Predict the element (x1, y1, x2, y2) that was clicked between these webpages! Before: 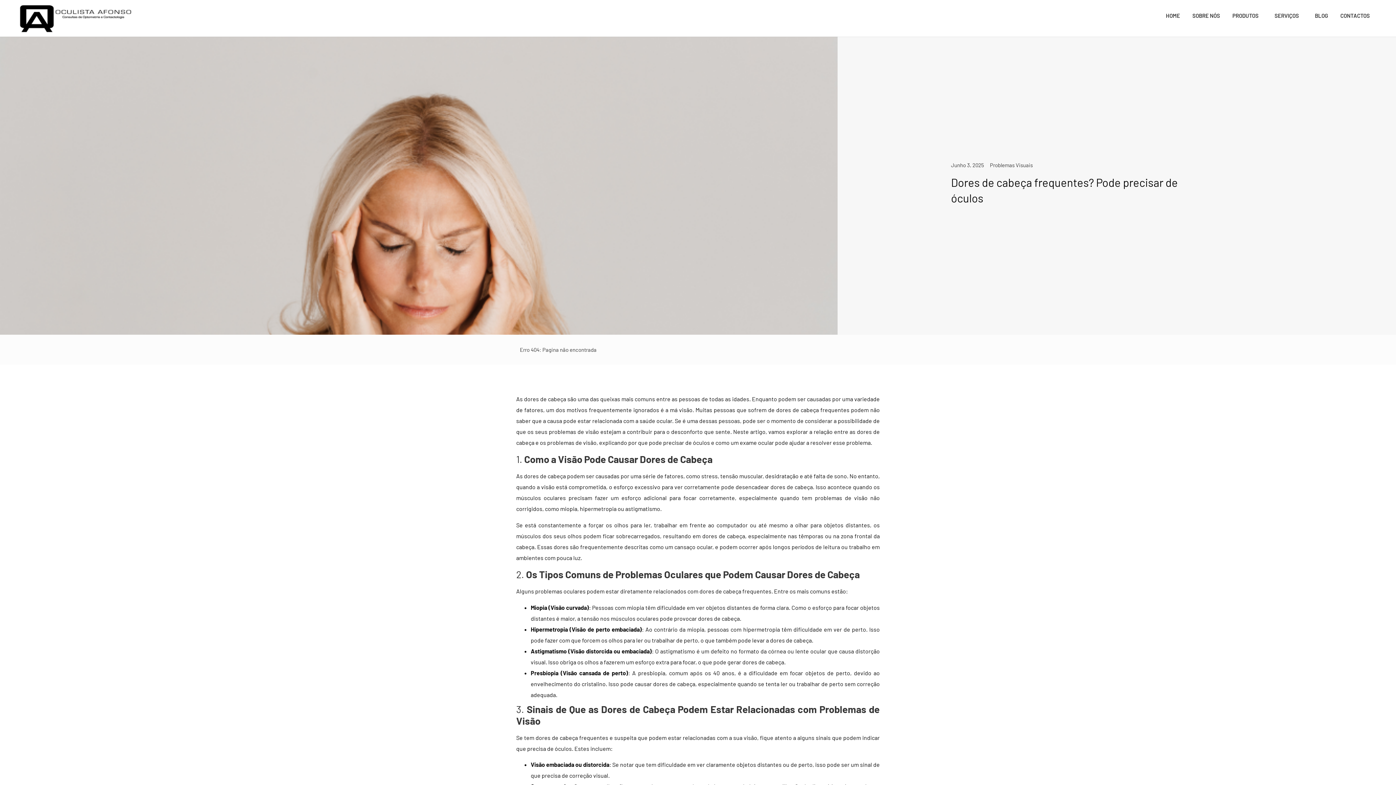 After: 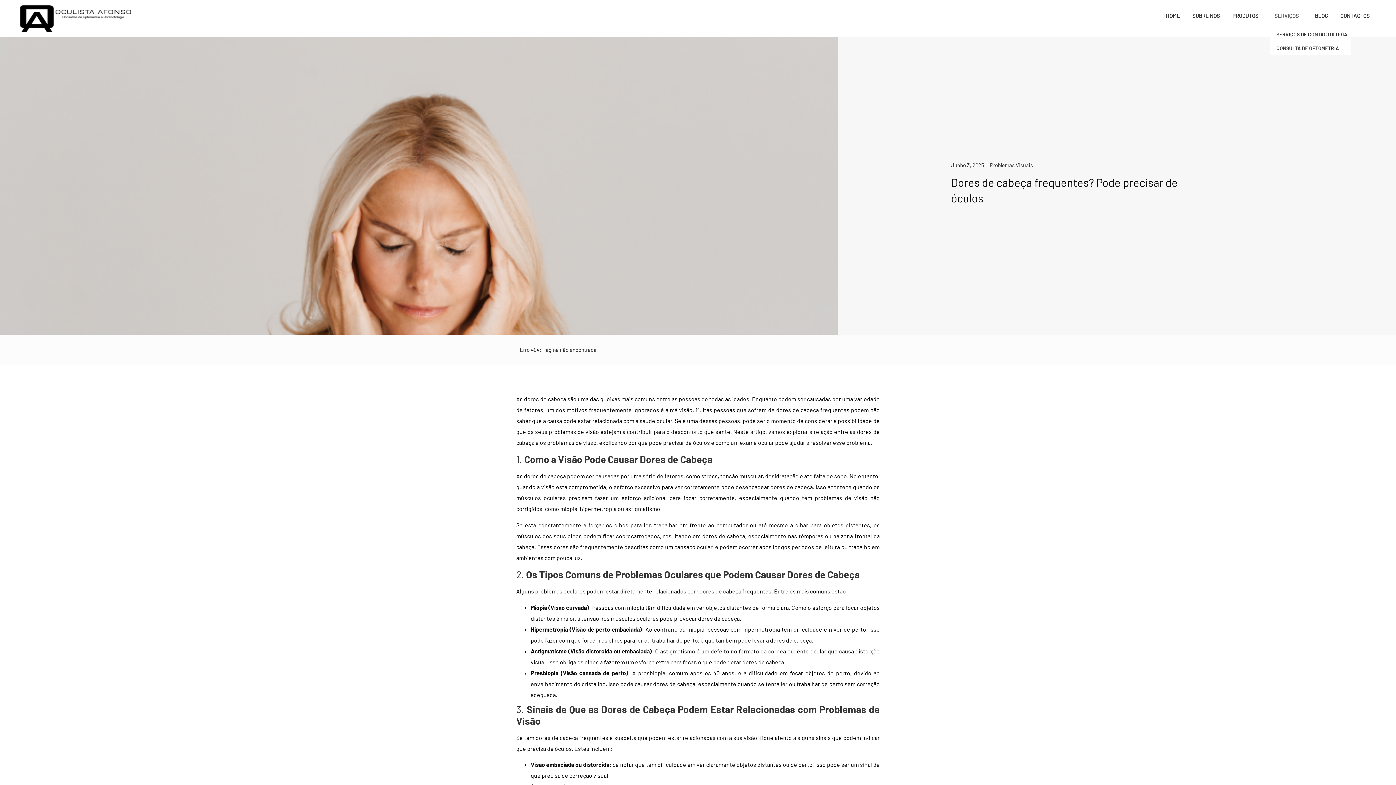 Action: bbox: (1270, 7, 1307, 24) label: SERVIÇOS